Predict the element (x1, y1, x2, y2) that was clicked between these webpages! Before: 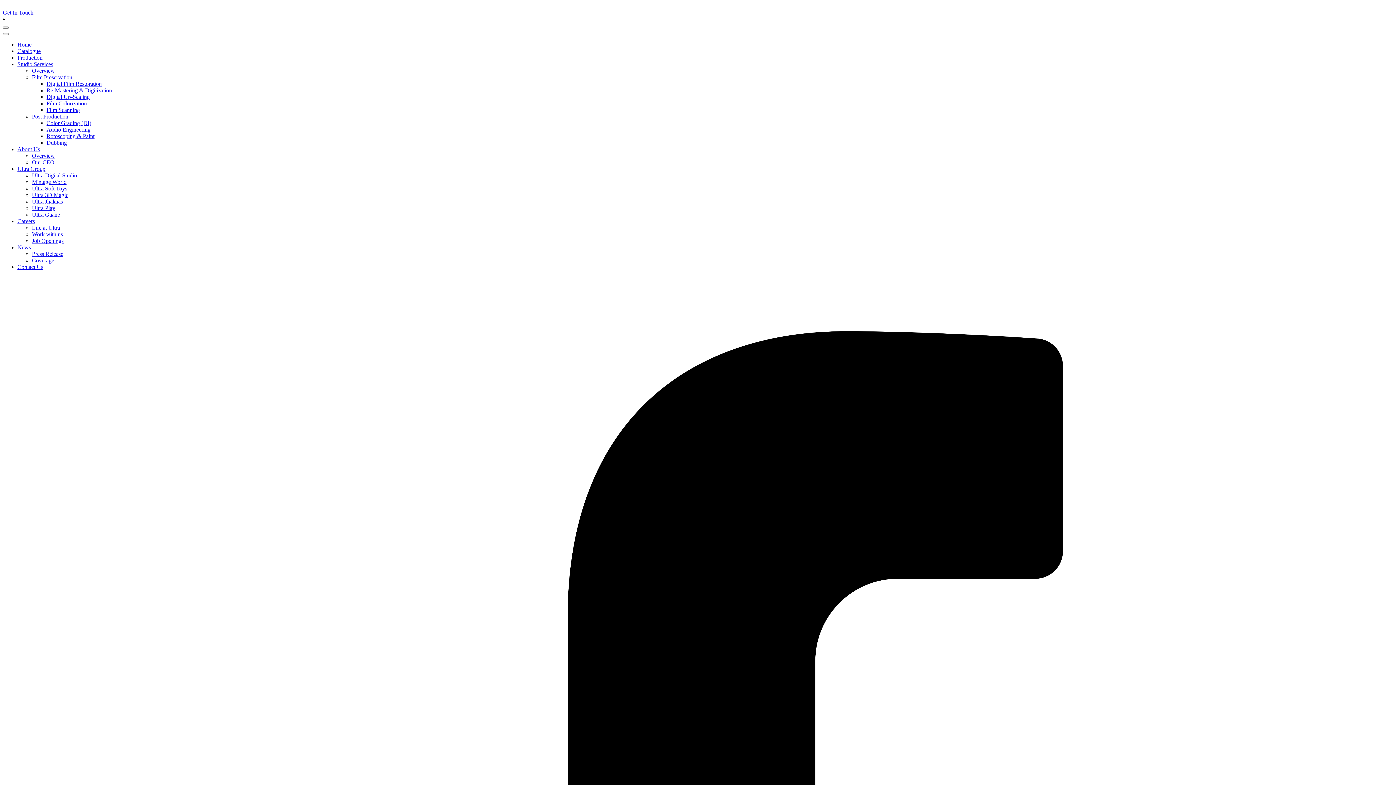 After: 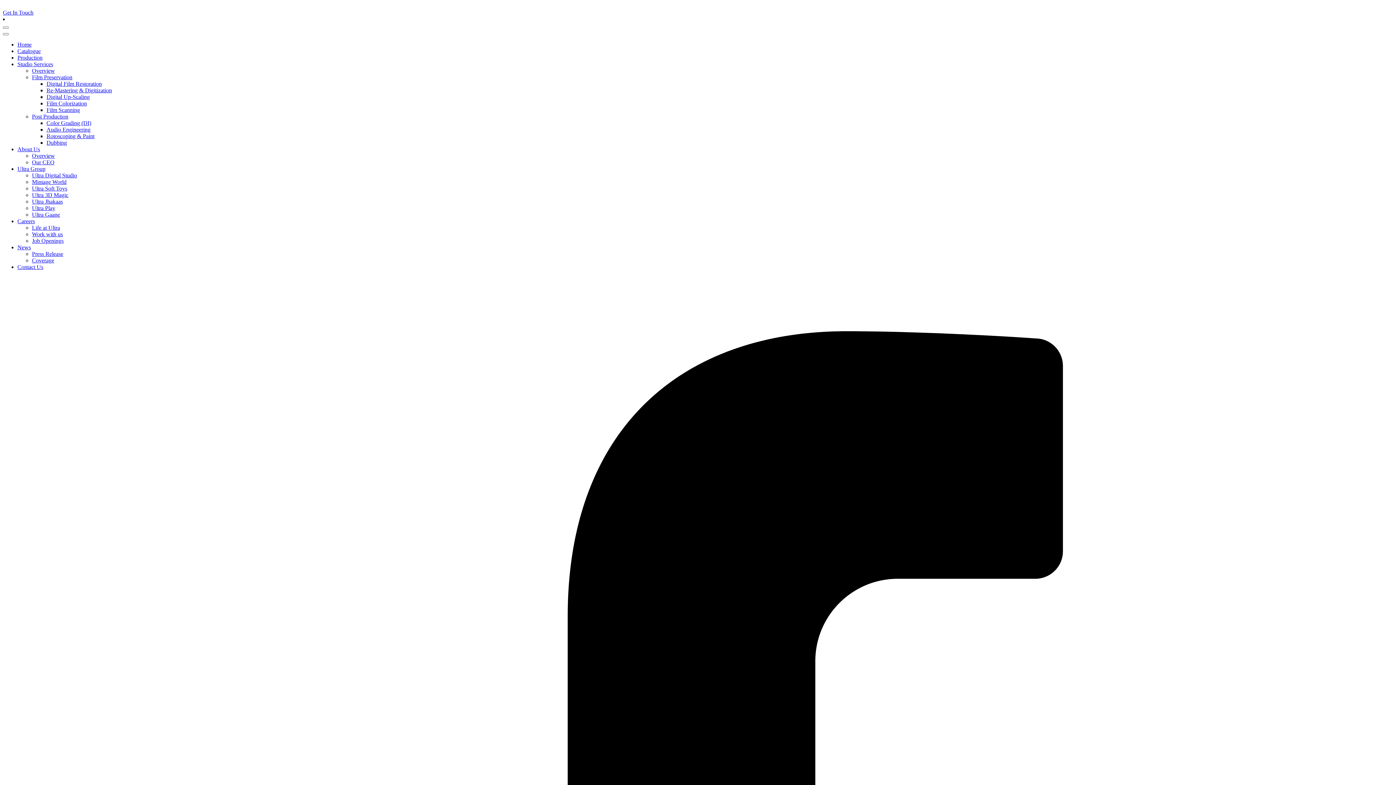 Action: label: Ultra 3D Magic bbox: (32, 192, 68, 198)